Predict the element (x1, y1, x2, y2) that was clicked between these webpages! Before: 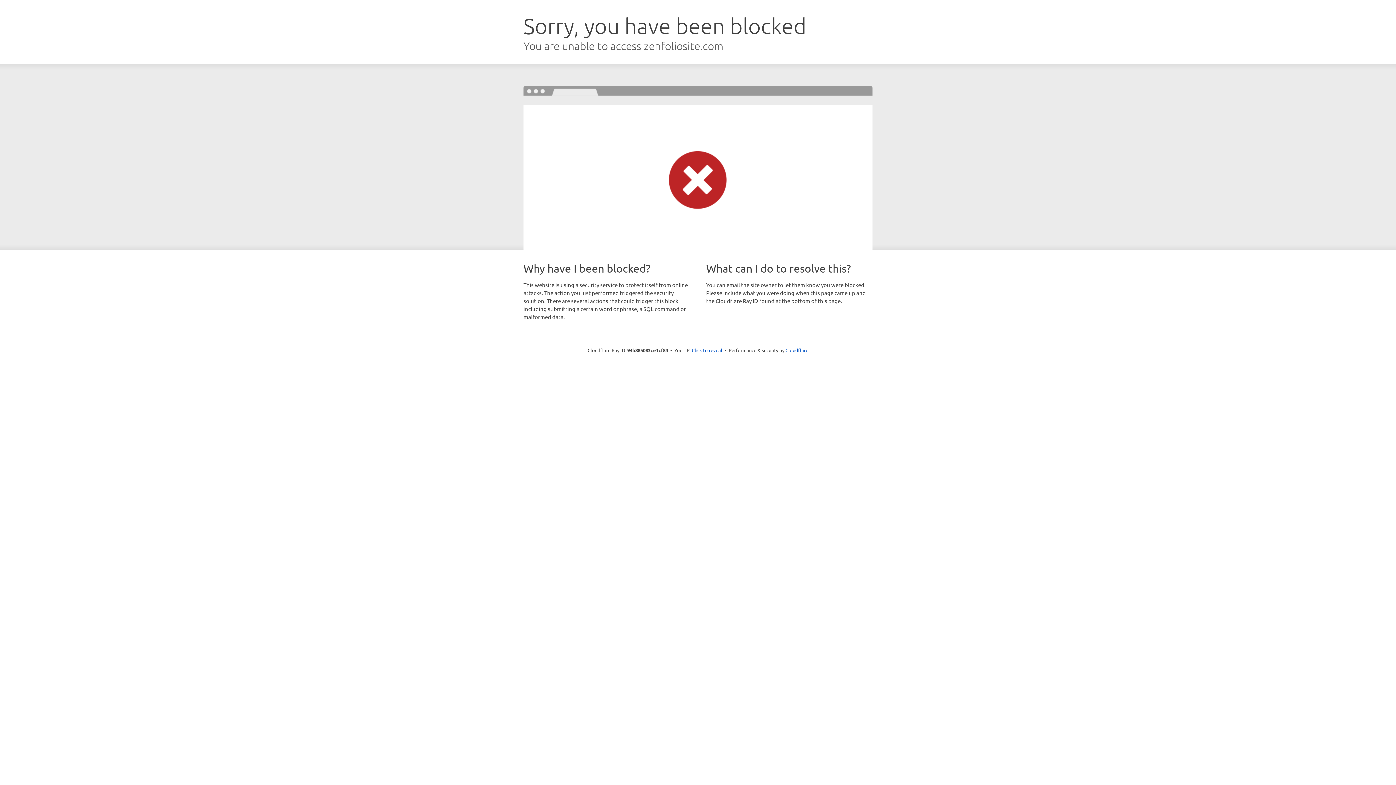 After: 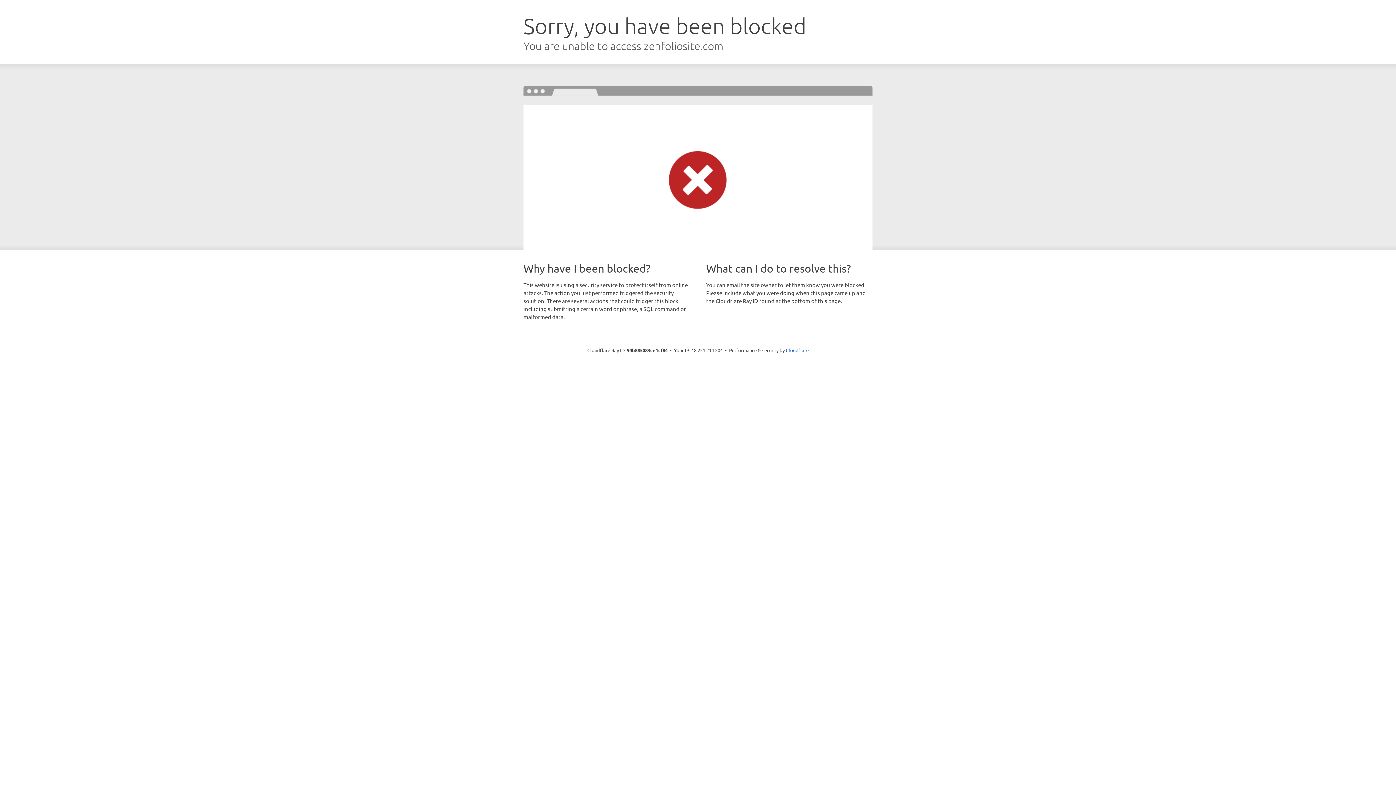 Action: label: Click to reveal bbox: (692, 346, 722, 353)